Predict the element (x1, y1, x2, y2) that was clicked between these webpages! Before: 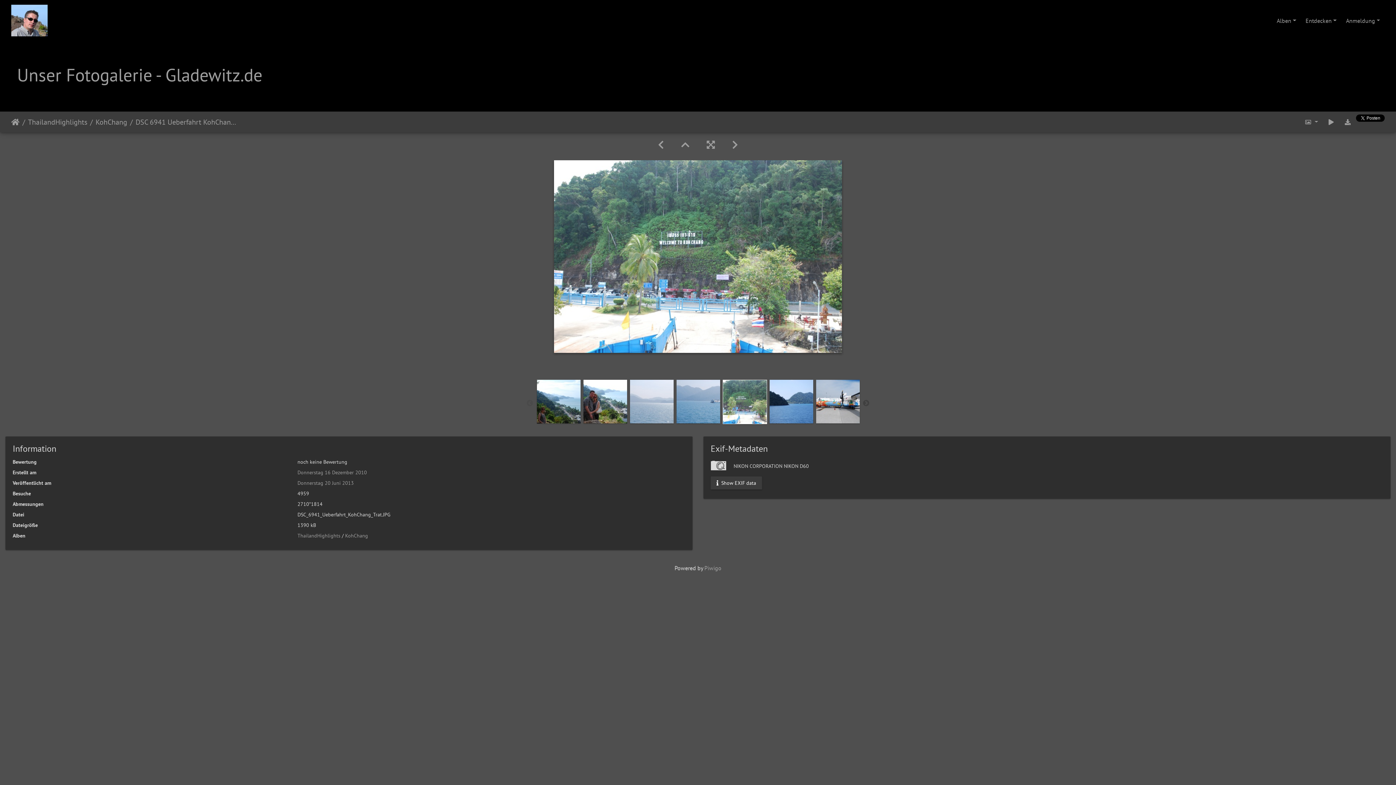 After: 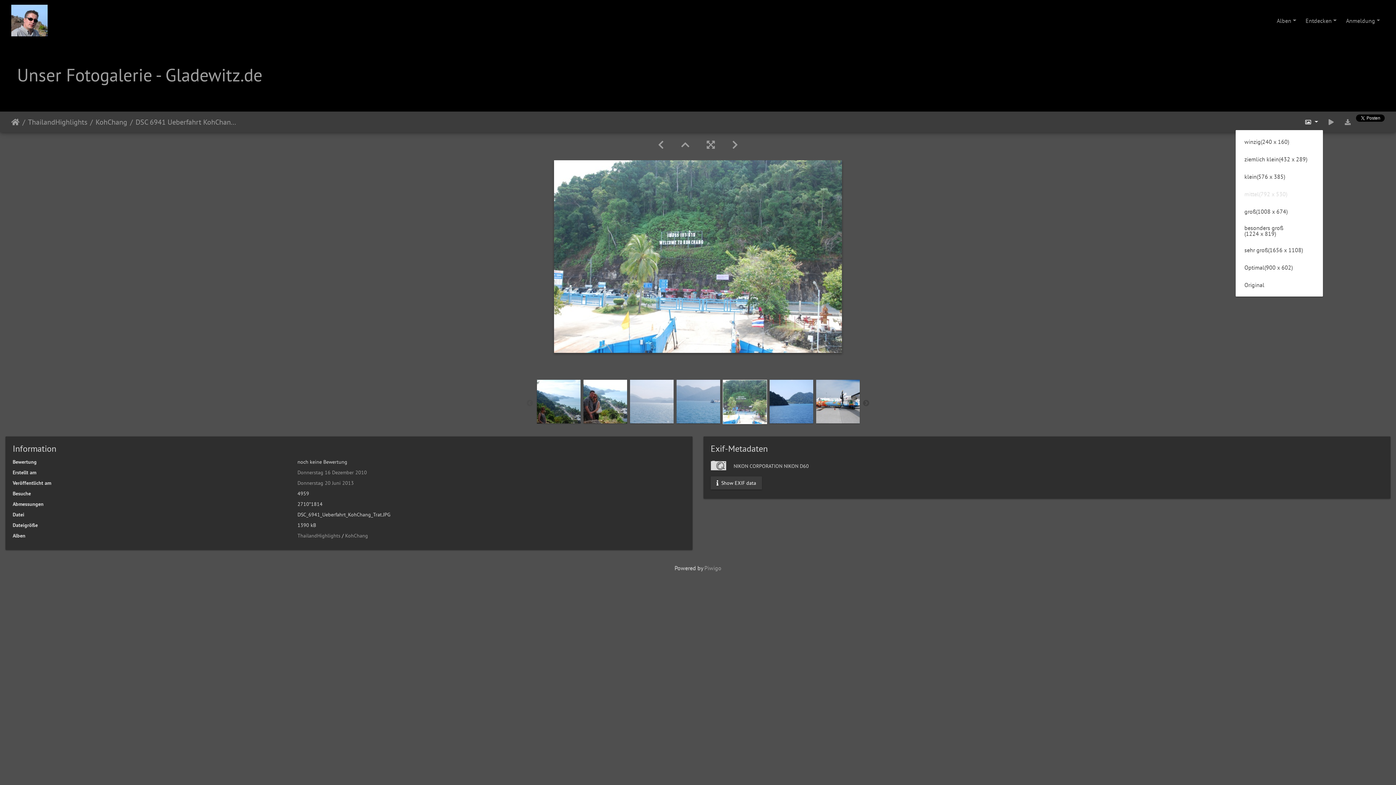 Action: bbox: (1300, 114, 1323, 129) label:  